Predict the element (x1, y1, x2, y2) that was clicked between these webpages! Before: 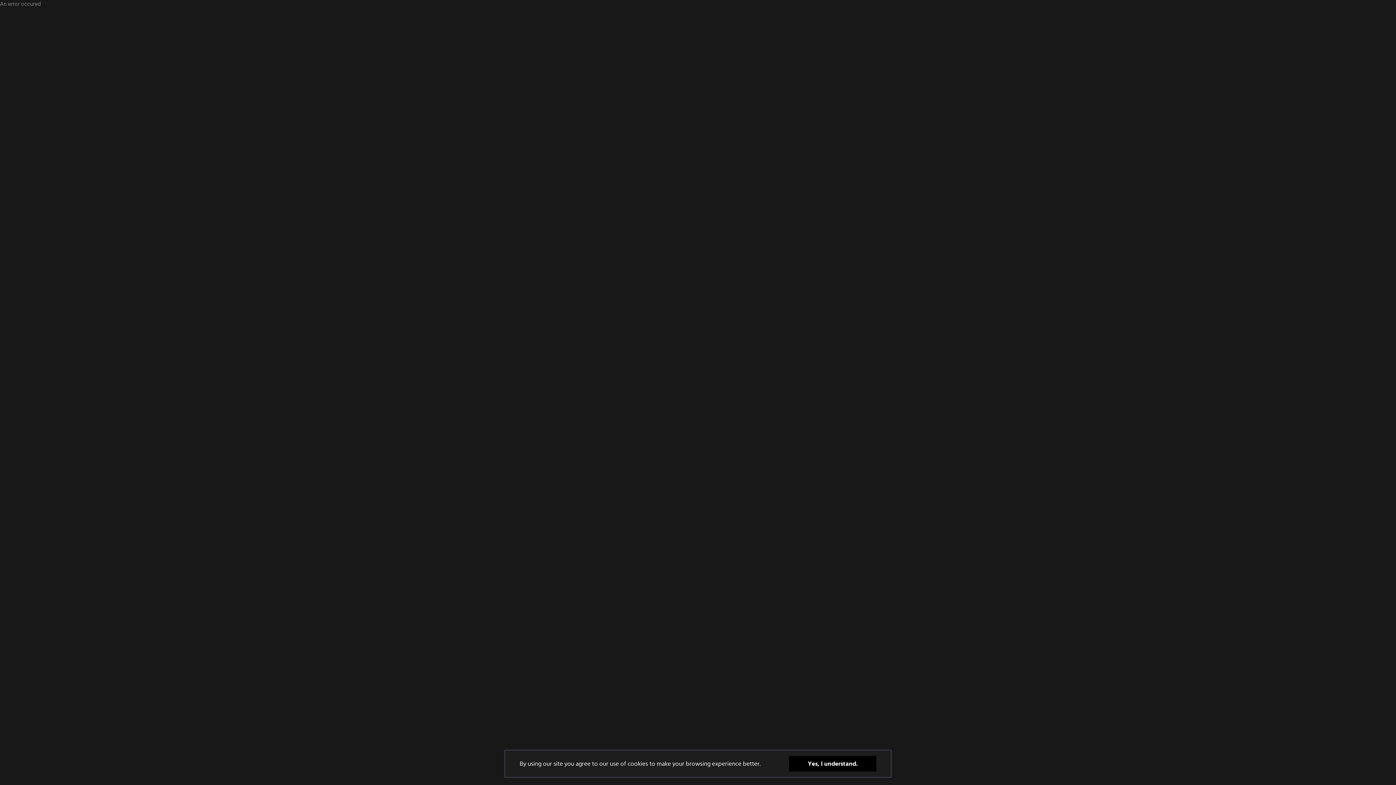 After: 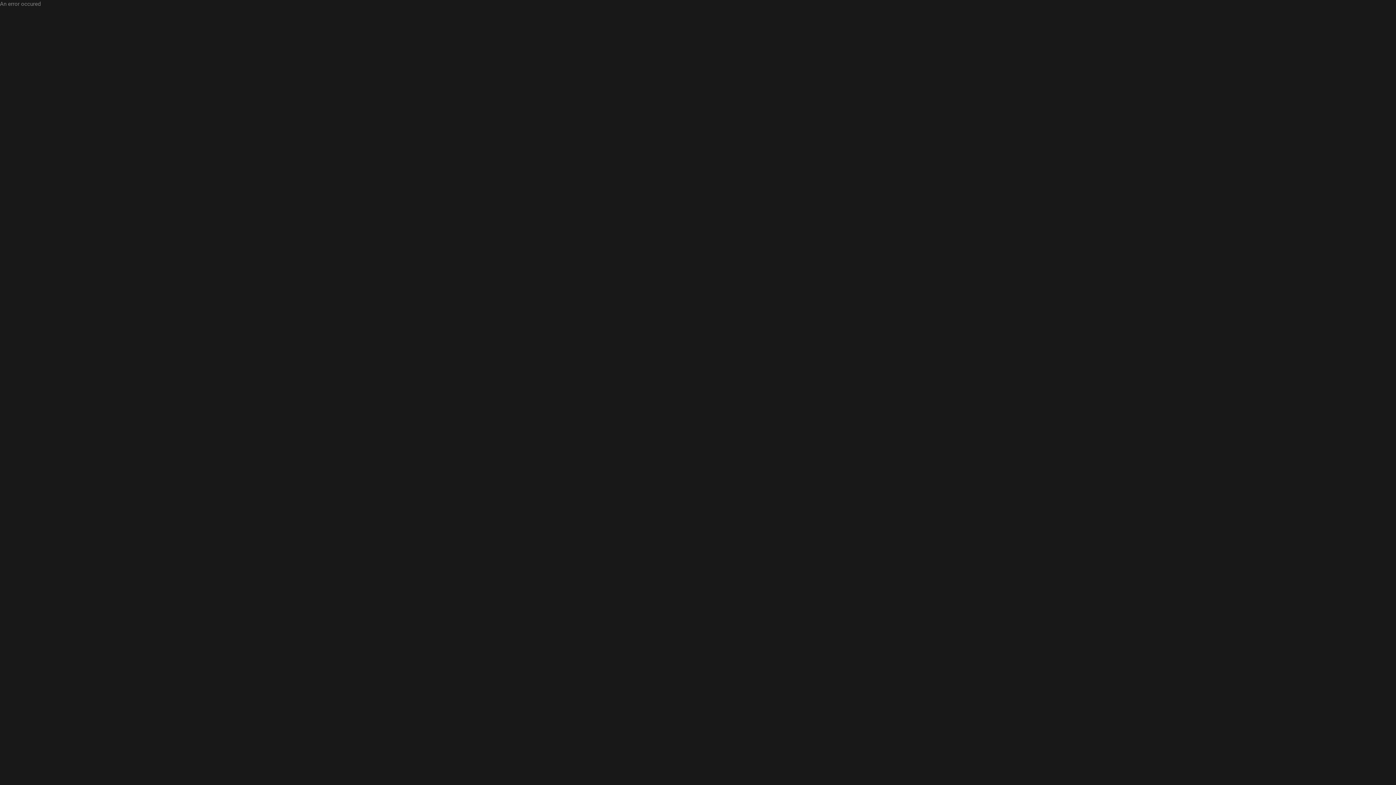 Action: bbox: (789, 756, 876, 772) label: Yes, I understand.